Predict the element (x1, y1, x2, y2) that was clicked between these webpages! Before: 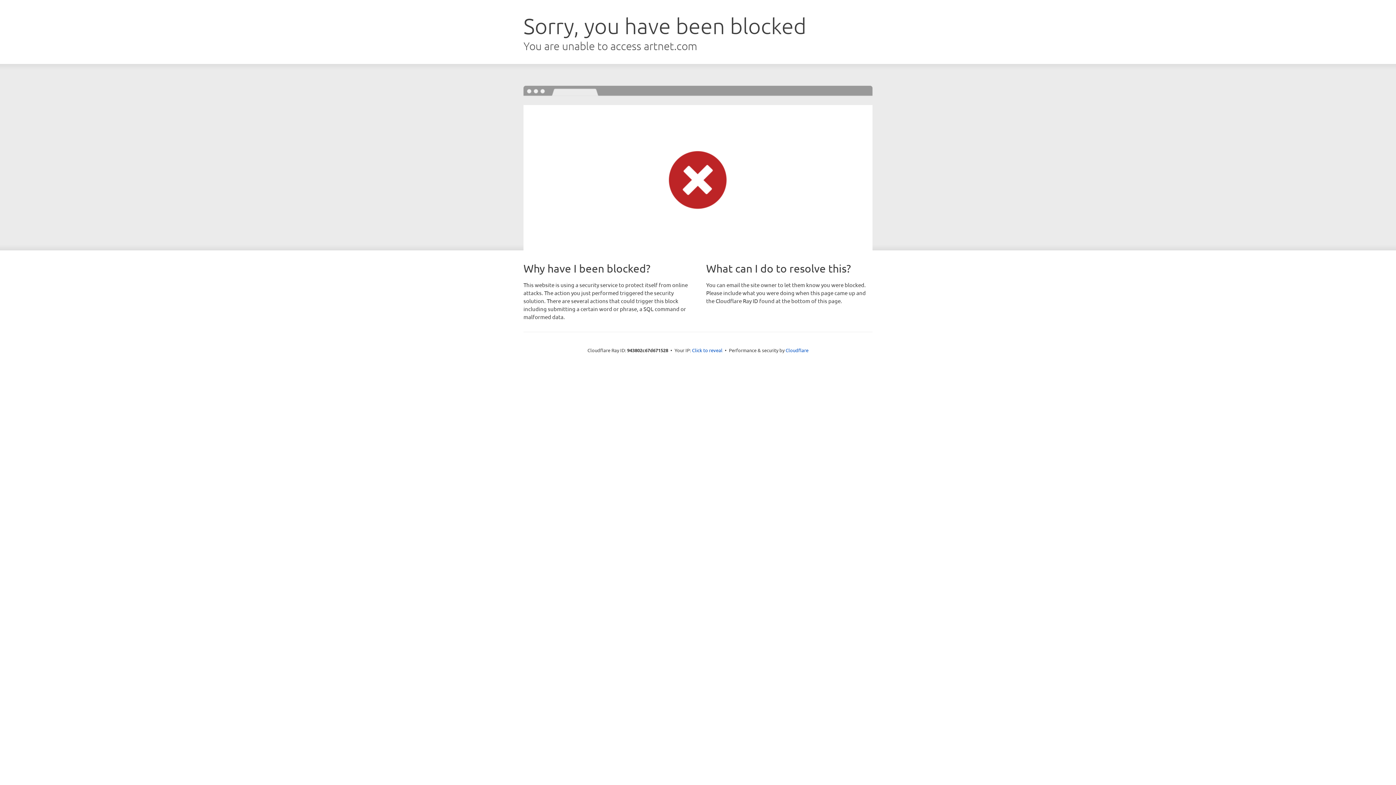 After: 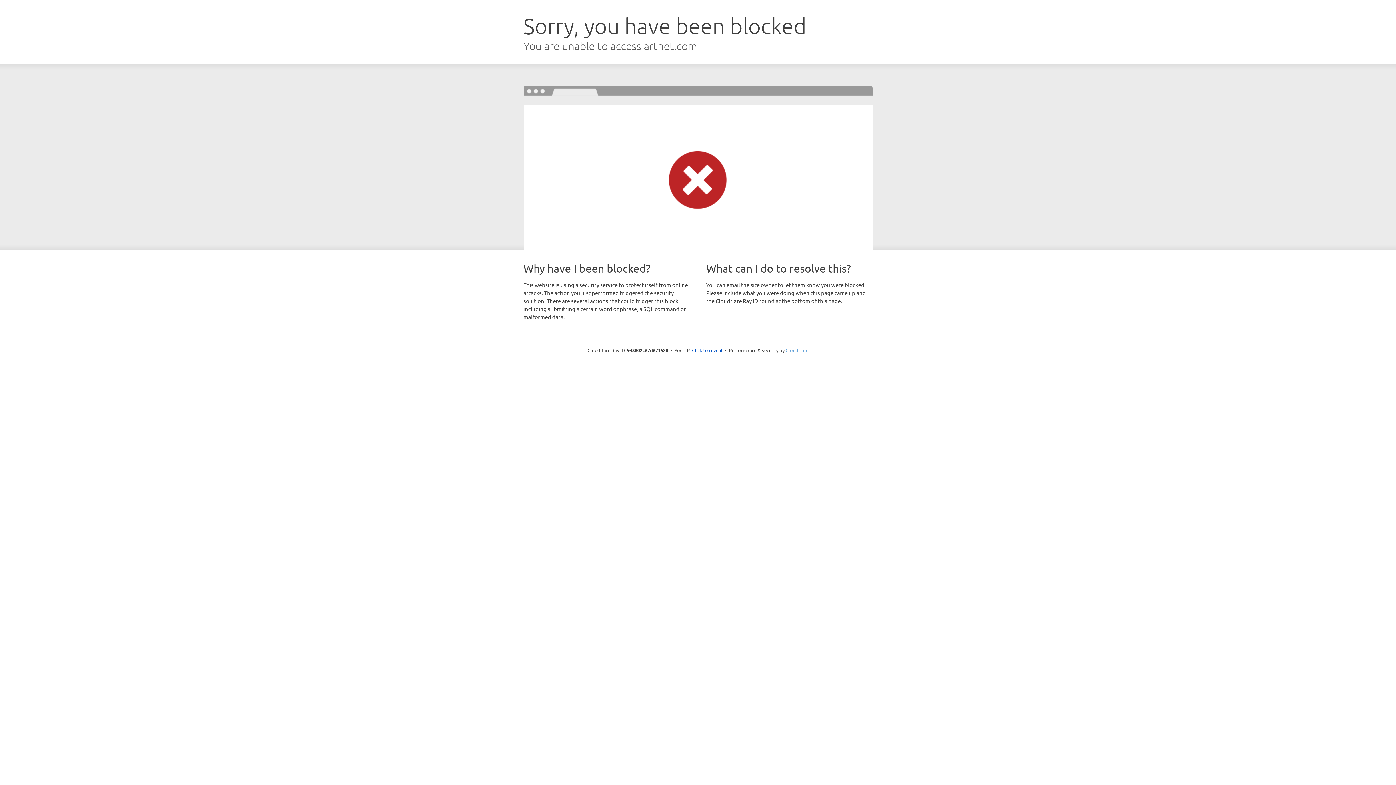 Action: label: Cloudflare bbox: (785, 347, 808, 353)